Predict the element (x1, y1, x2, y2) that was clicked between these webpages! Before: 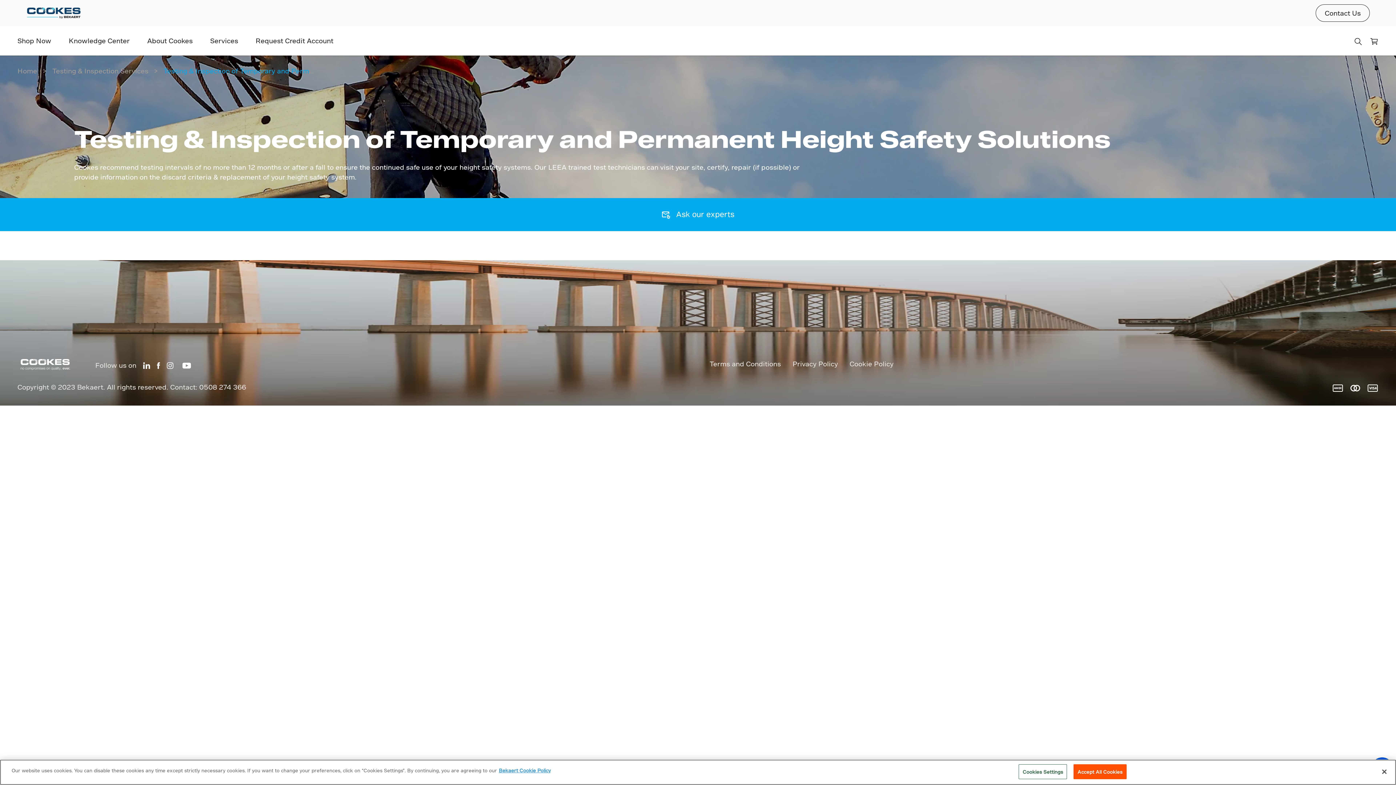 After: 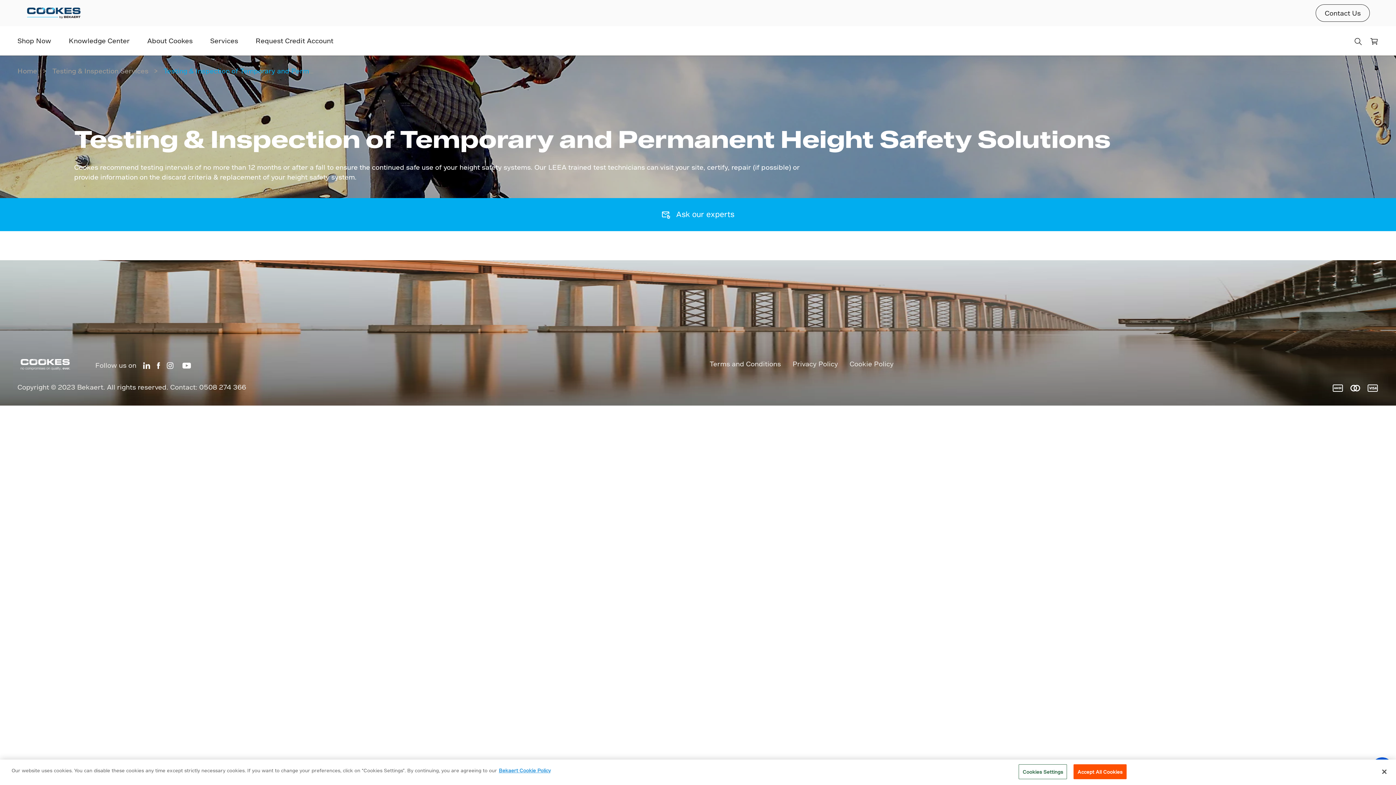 Action: bbox: (1349, 382, 1361, 394)